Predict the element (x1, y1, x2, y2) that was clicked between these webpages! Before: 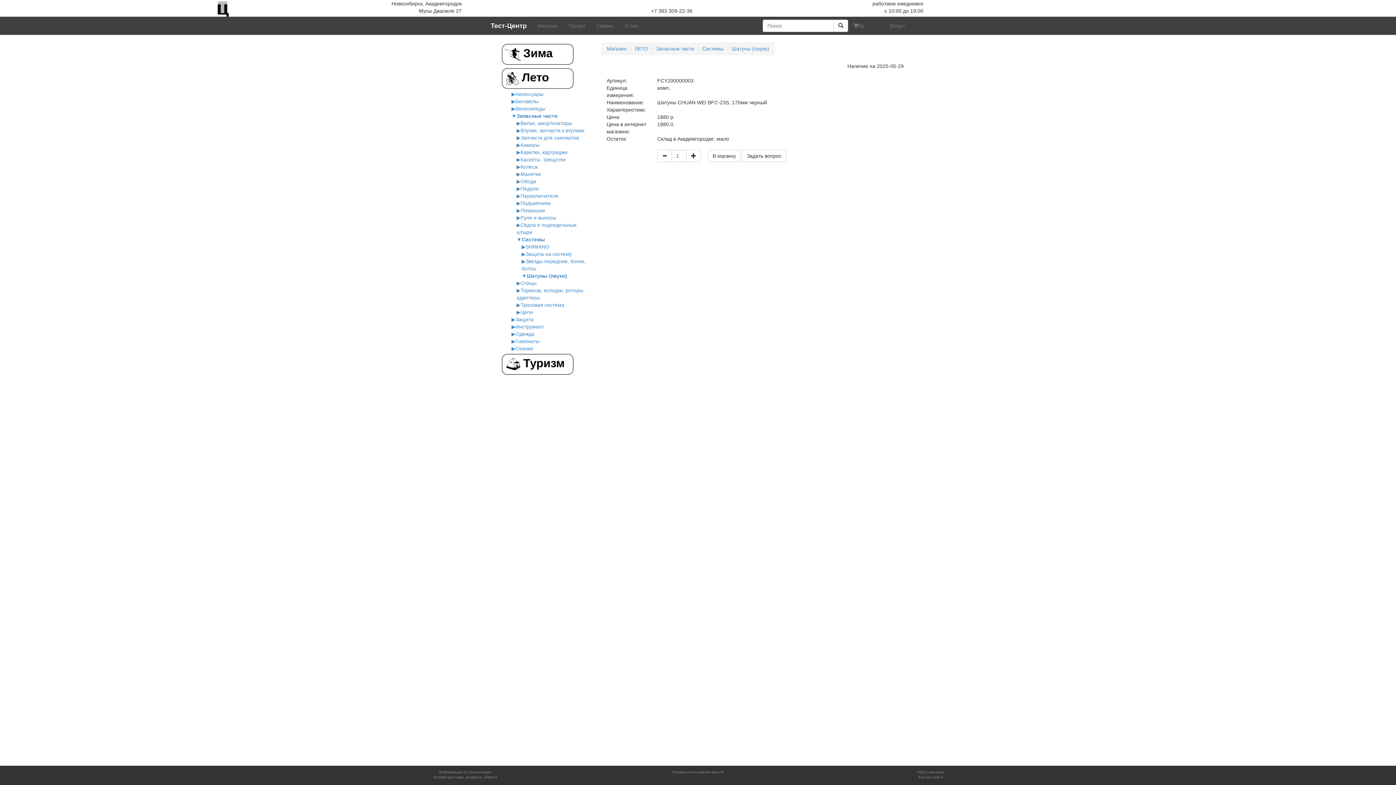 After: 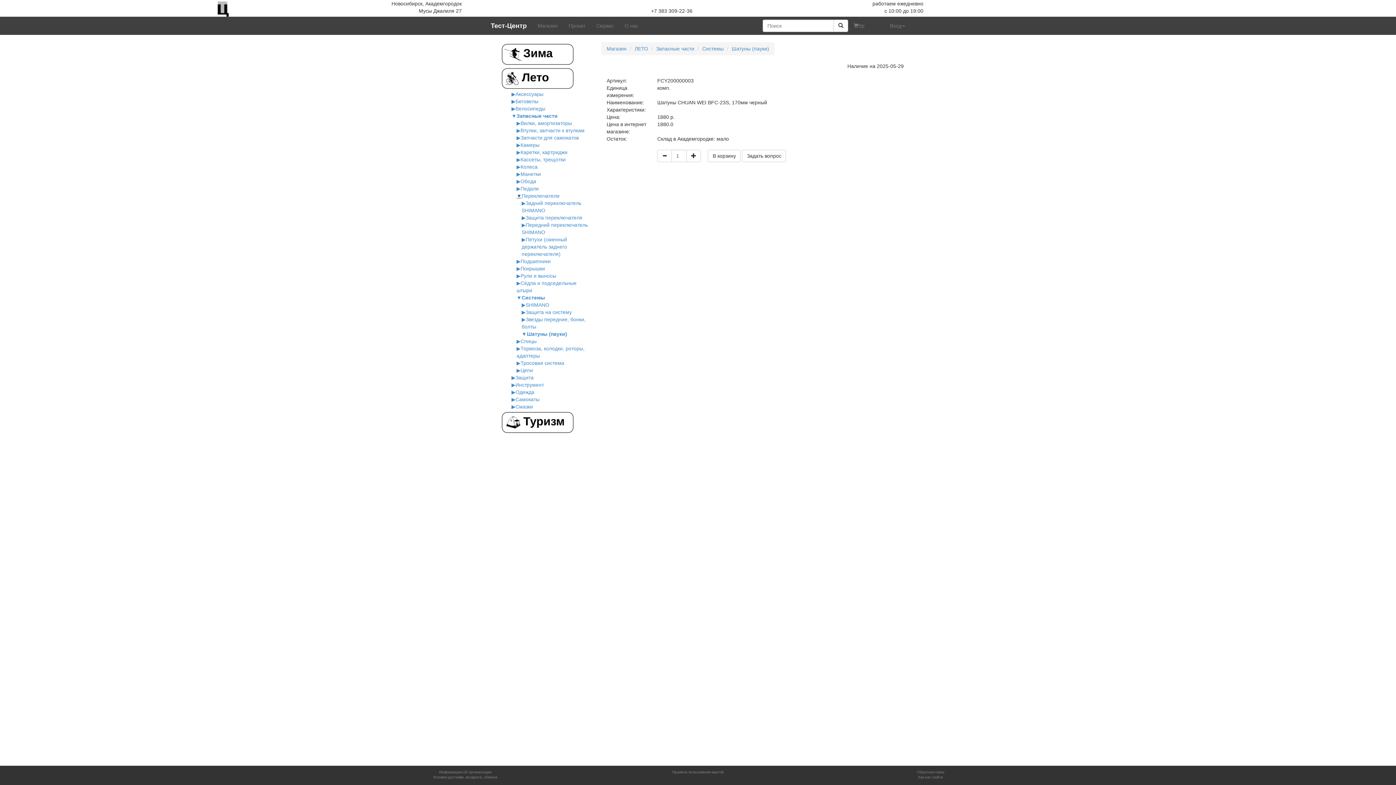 Action: bbox: (516, 193, 520, 199) label: ▶